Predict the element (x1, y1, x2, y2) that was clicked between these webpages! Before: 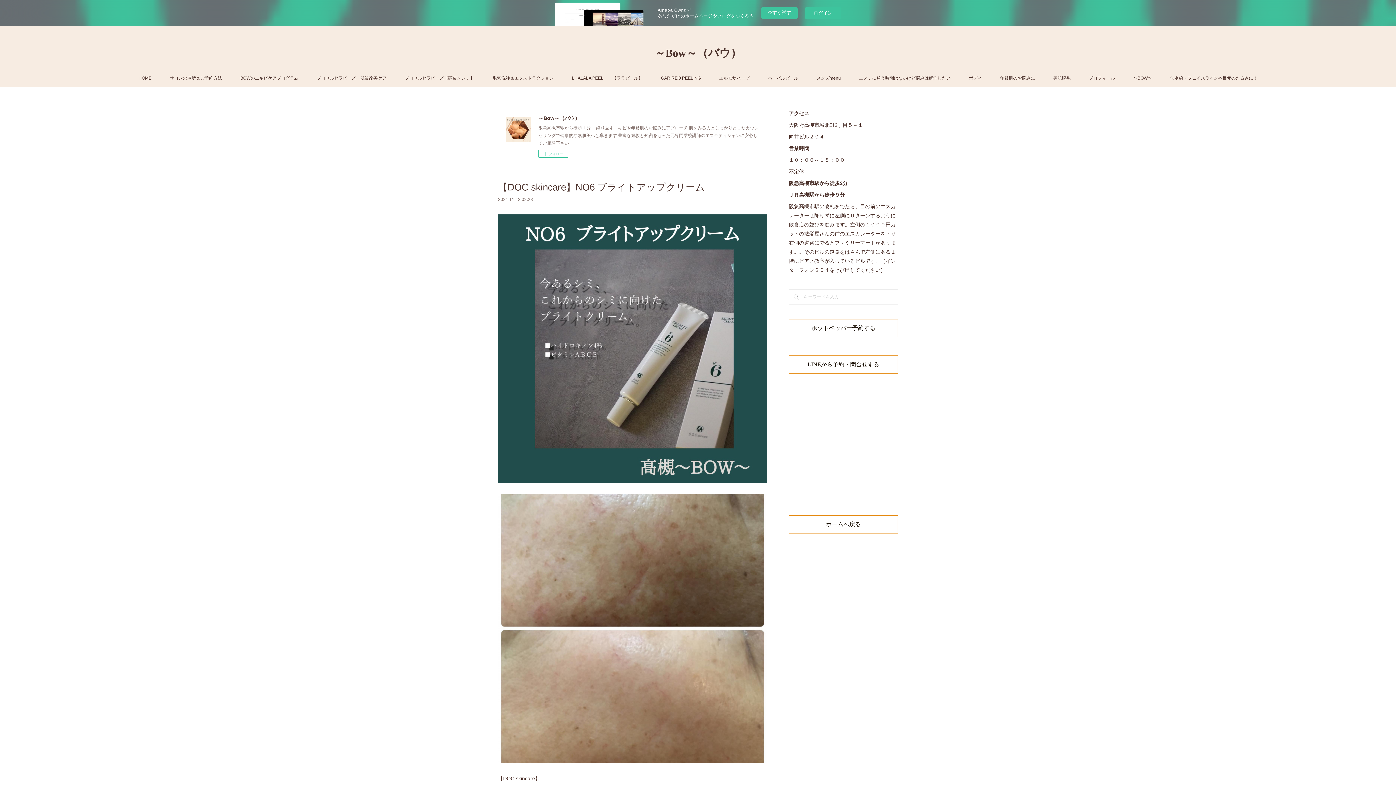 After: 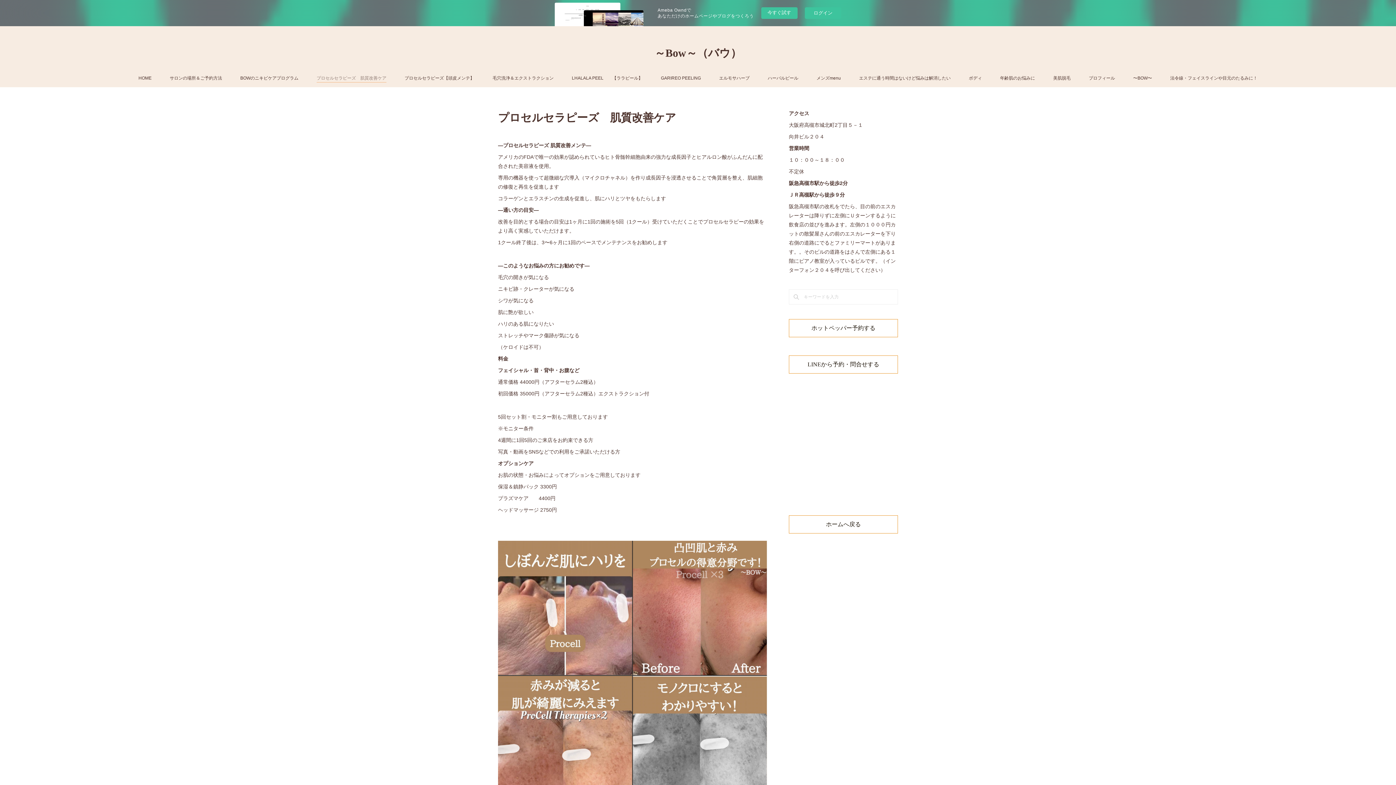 Action: bbox: (316, 72, 386, 83) label: プロセルセラピーズ　肌質改善ケア